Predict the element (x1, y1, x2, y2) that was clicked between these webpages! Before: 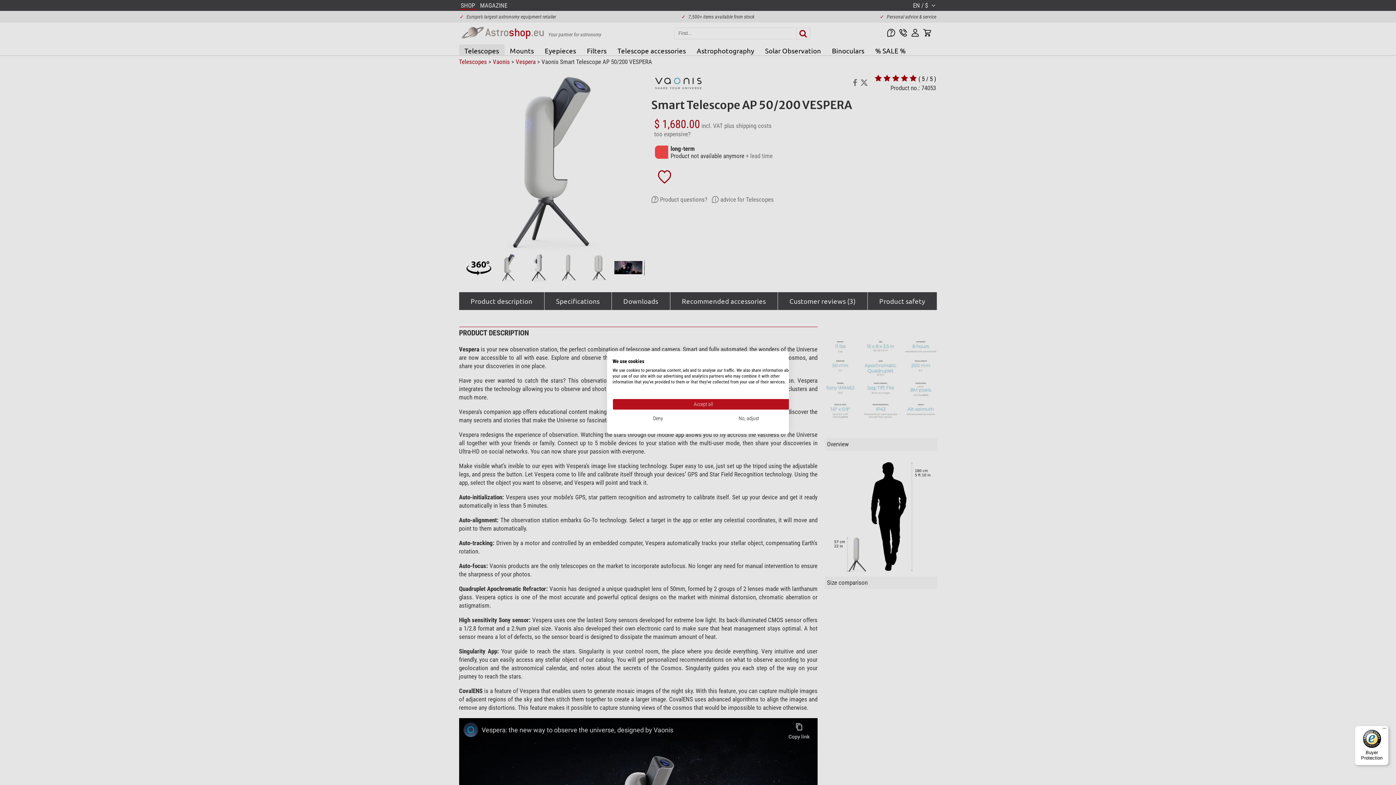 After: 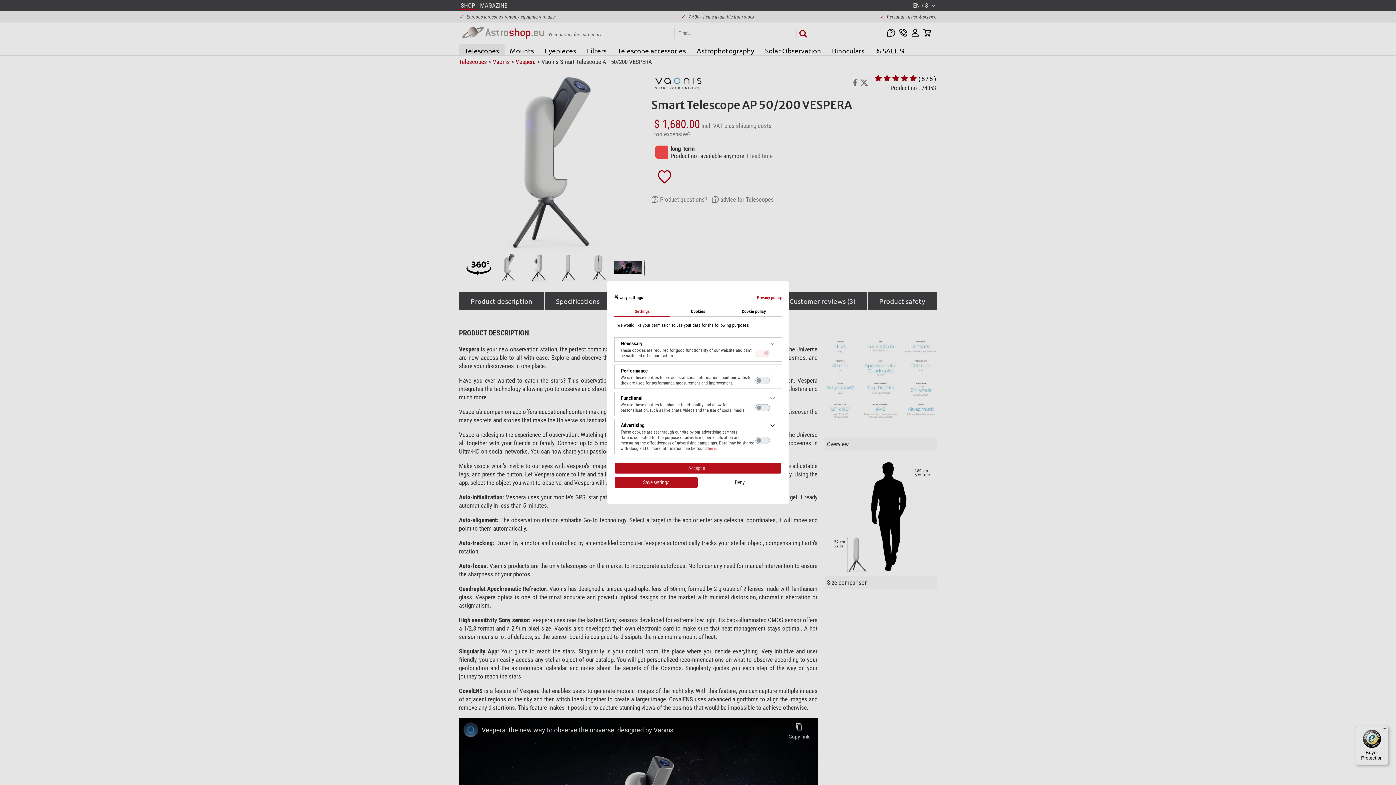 Action: bbox: (703, 413, 794, 424) label: Adjust cookie preferences